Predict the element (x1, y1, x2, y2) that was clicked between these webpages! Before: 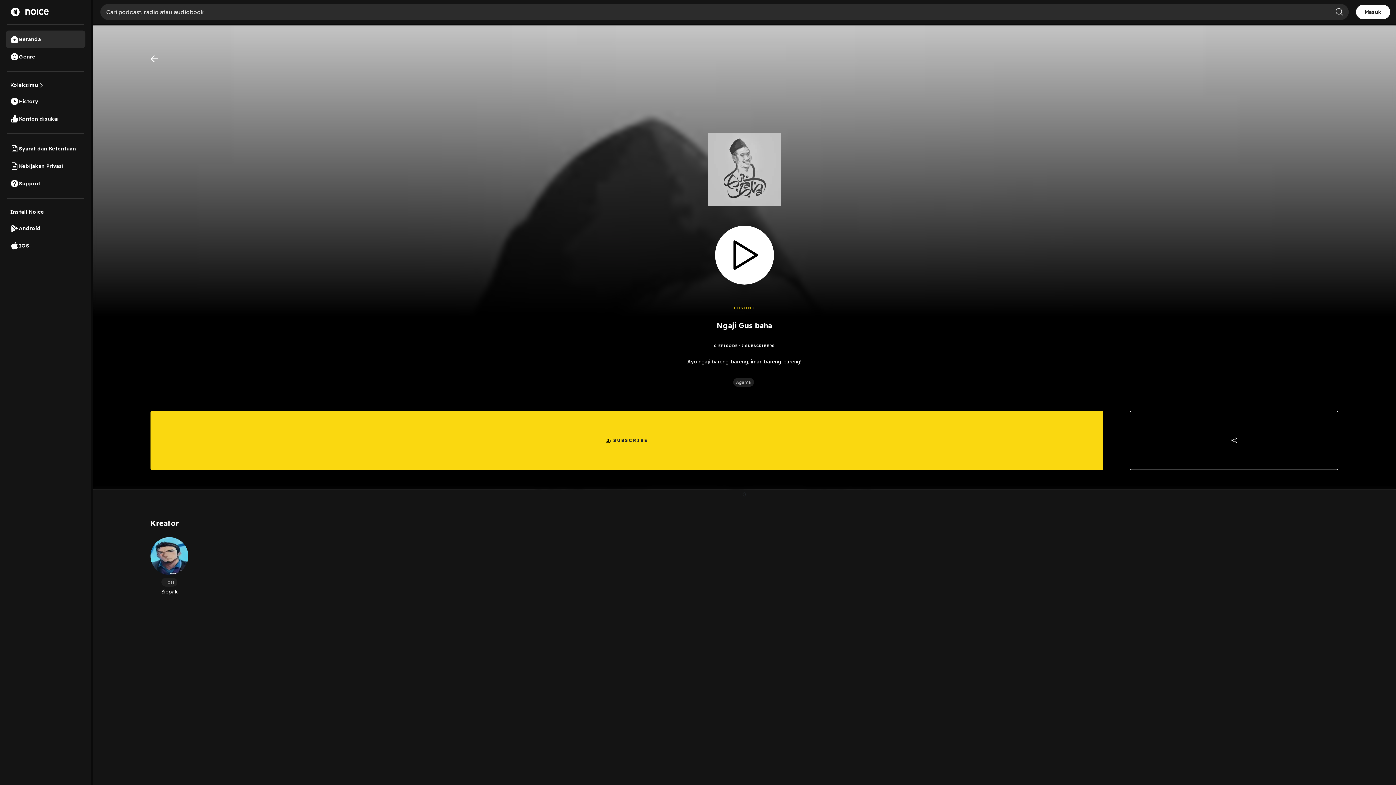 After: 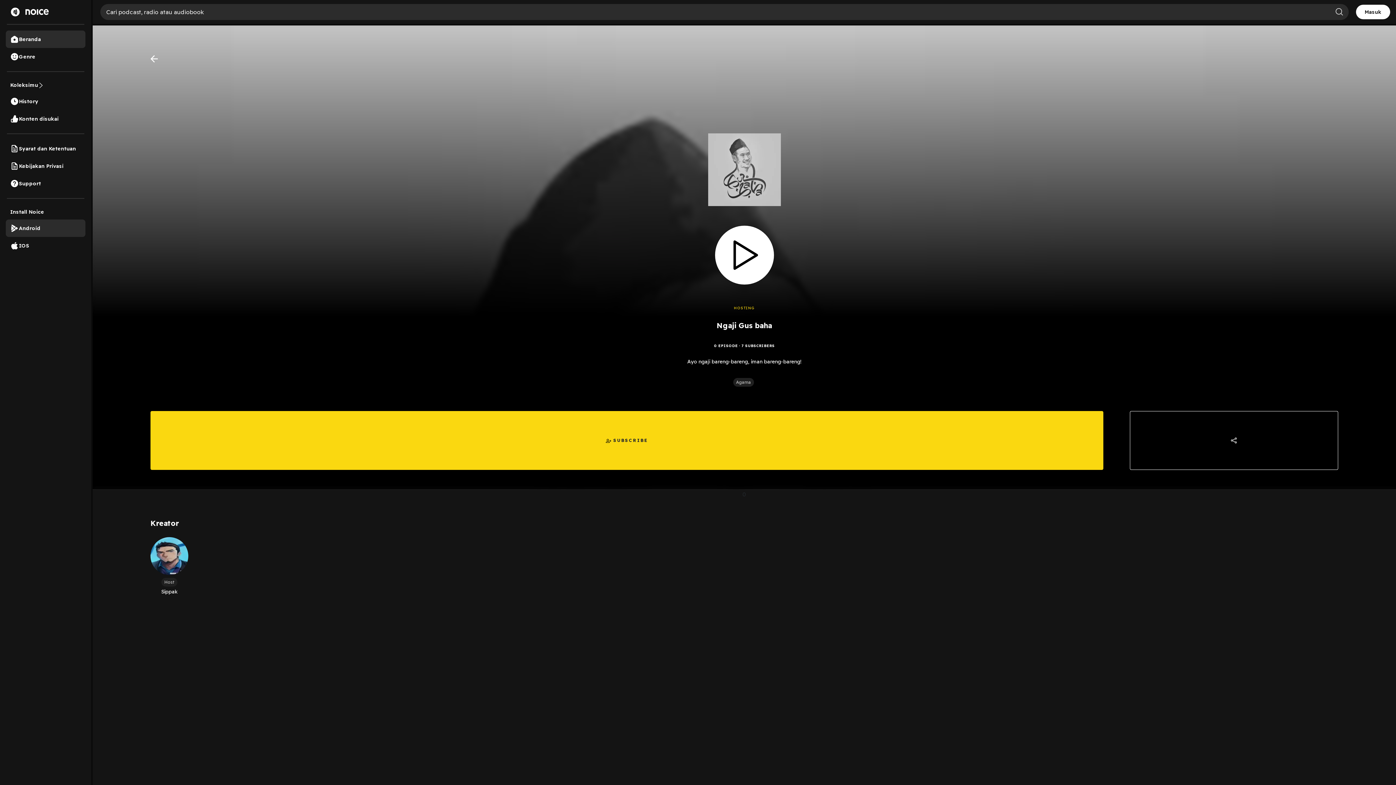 Action: label: Android bbox: (5, 219, 85, 237)